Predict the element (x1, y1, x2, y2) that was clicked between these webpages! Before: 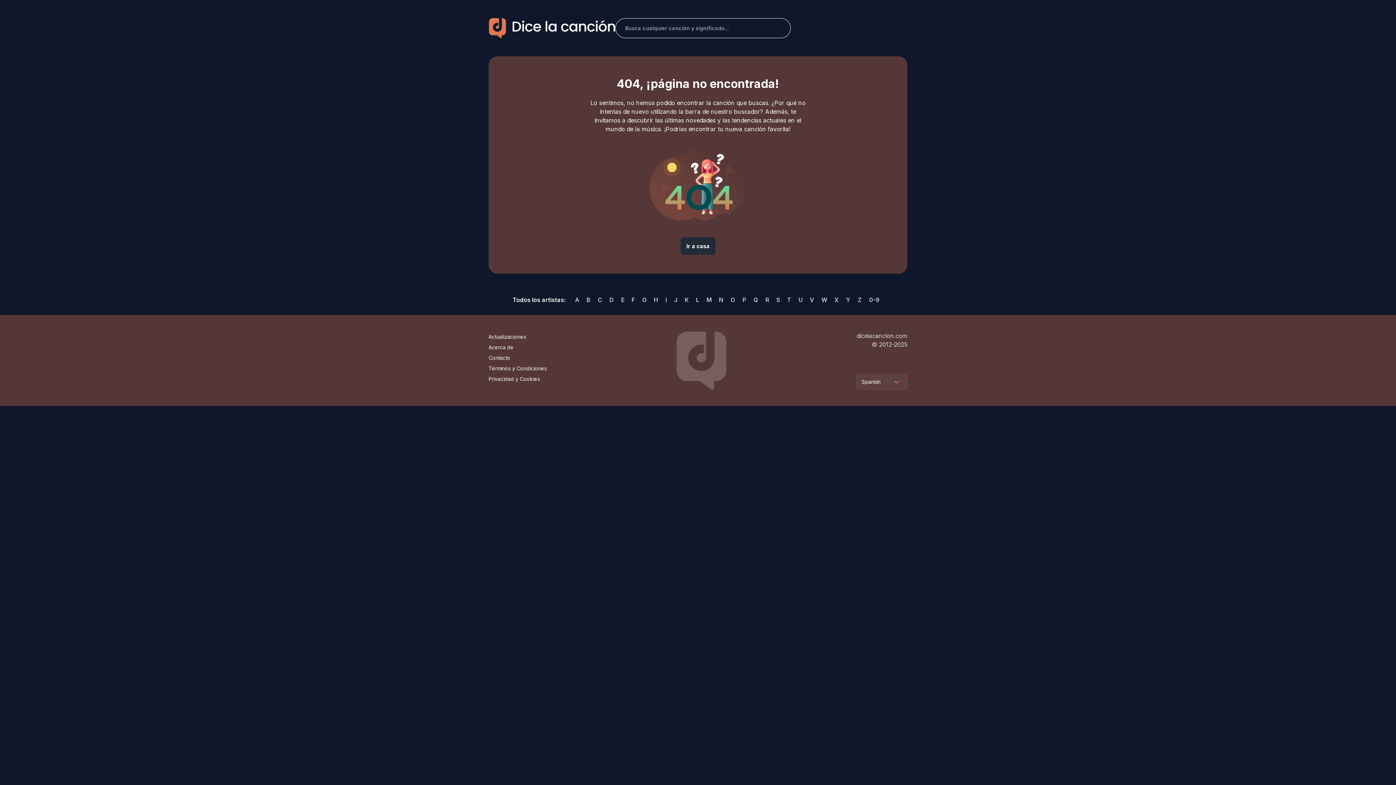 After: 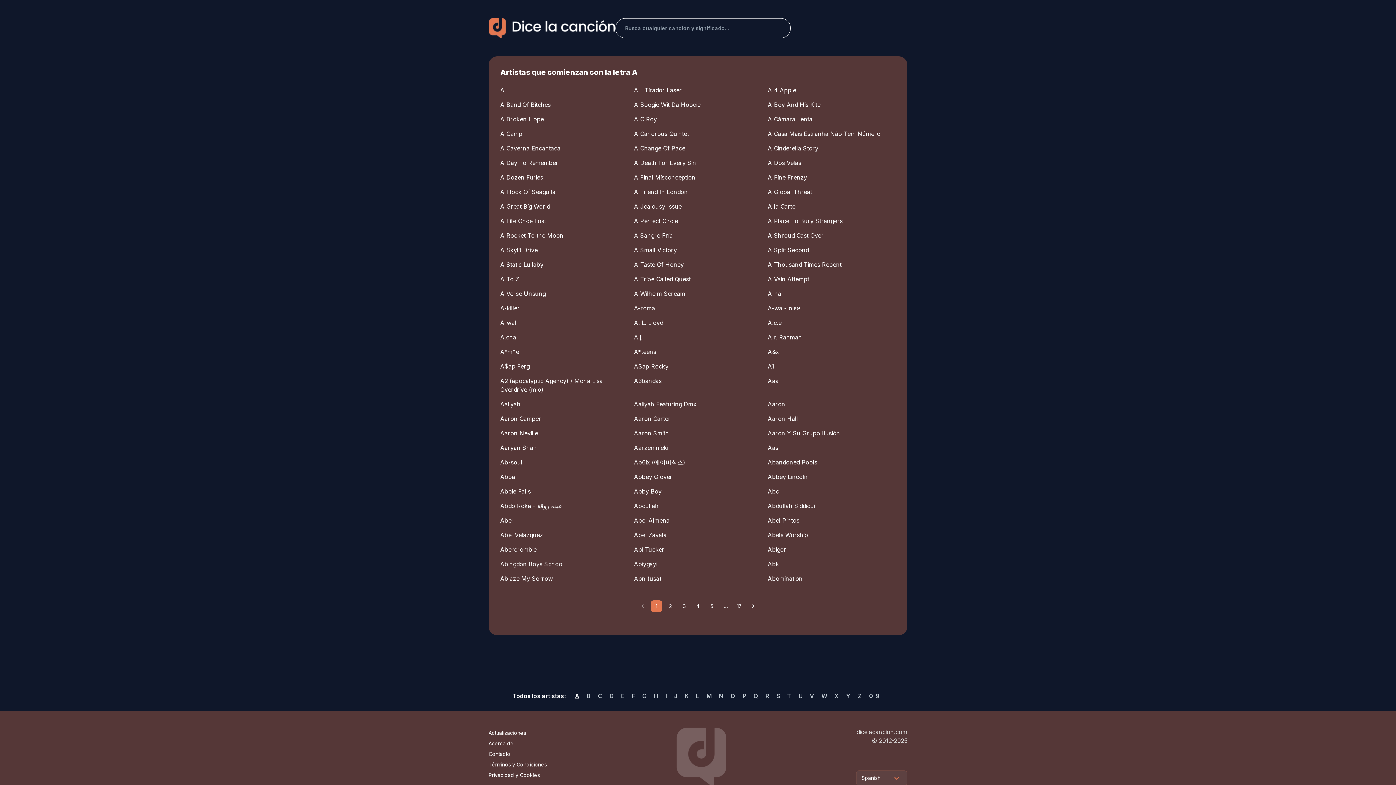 Action: bbox: (571, 292, 583, 308) label: A